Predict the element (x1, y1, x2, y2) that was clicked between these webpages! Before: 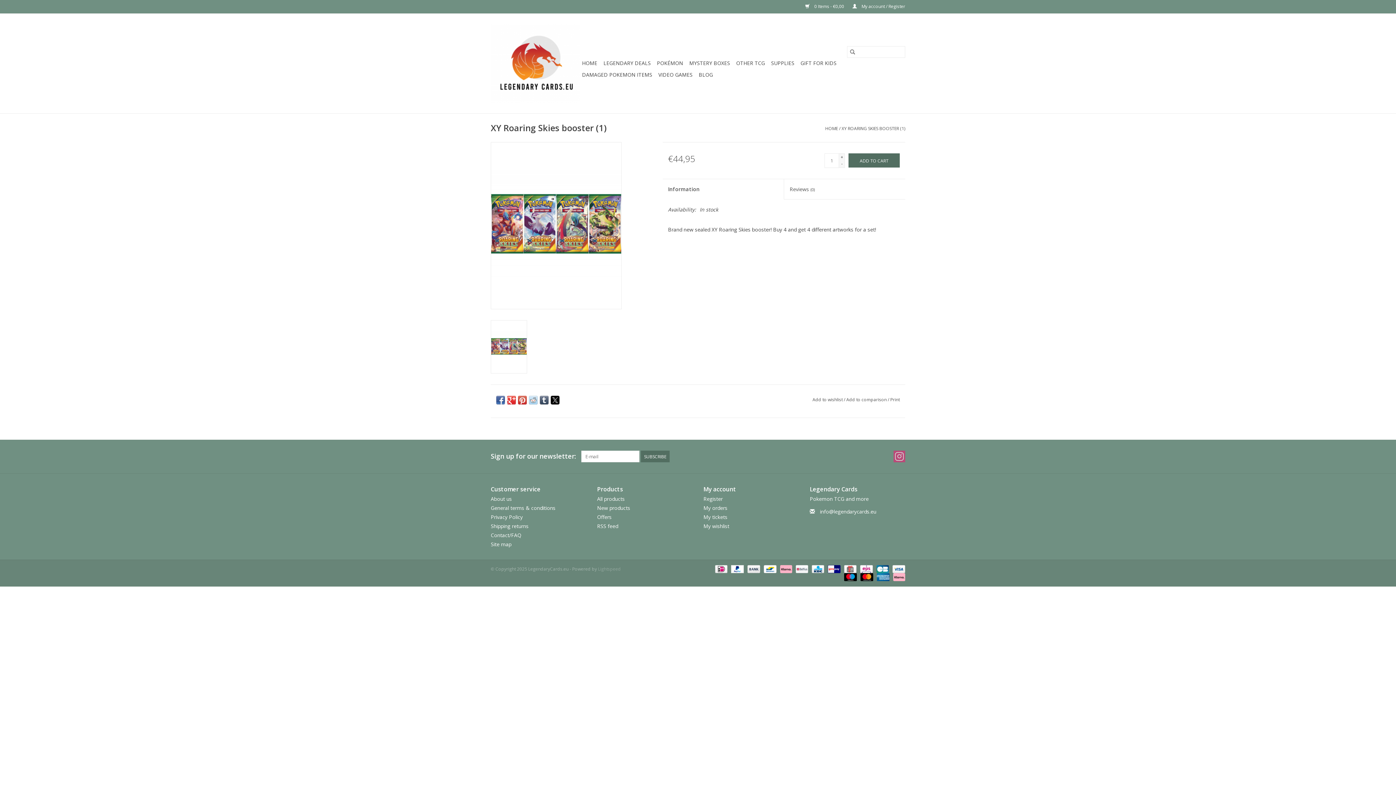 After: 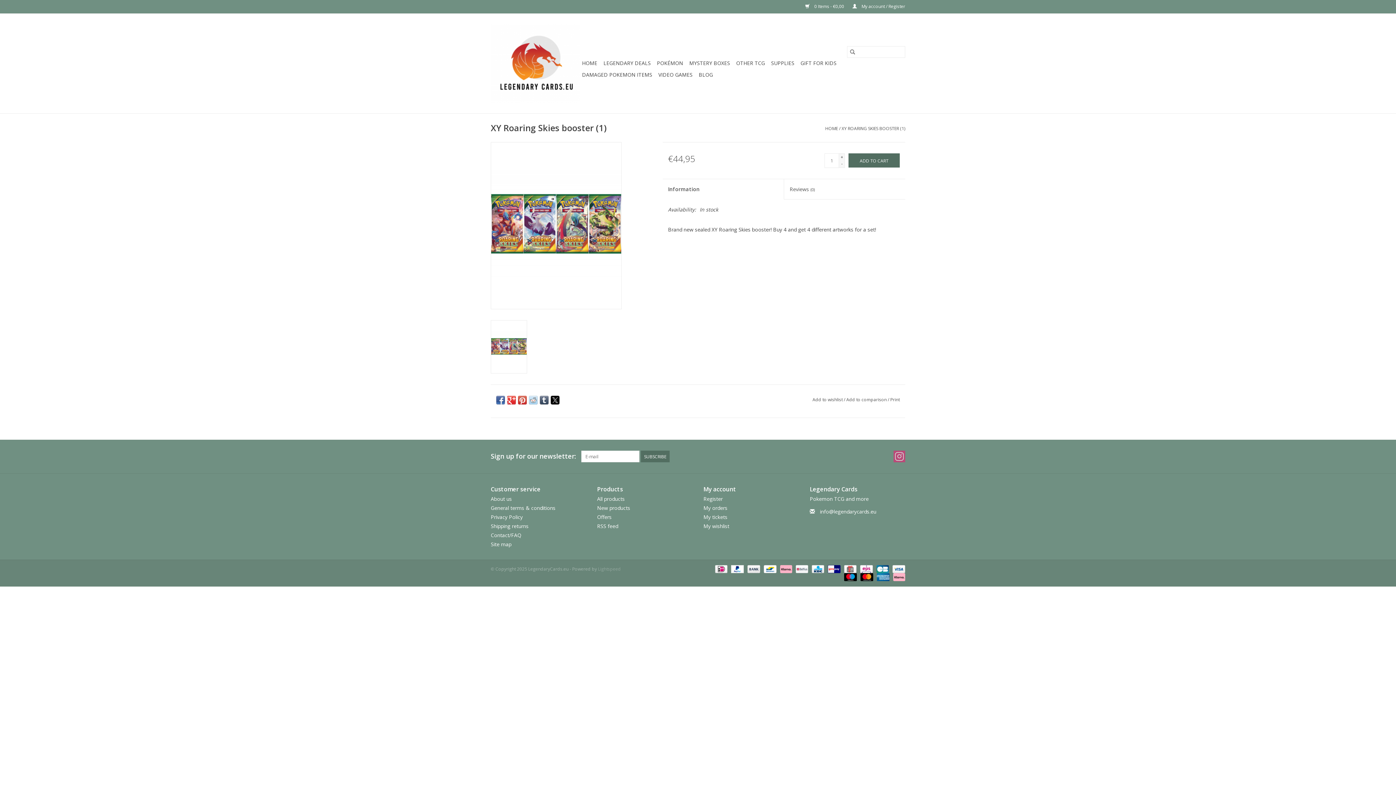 Action: bbox: (490, 320, 527, 373)